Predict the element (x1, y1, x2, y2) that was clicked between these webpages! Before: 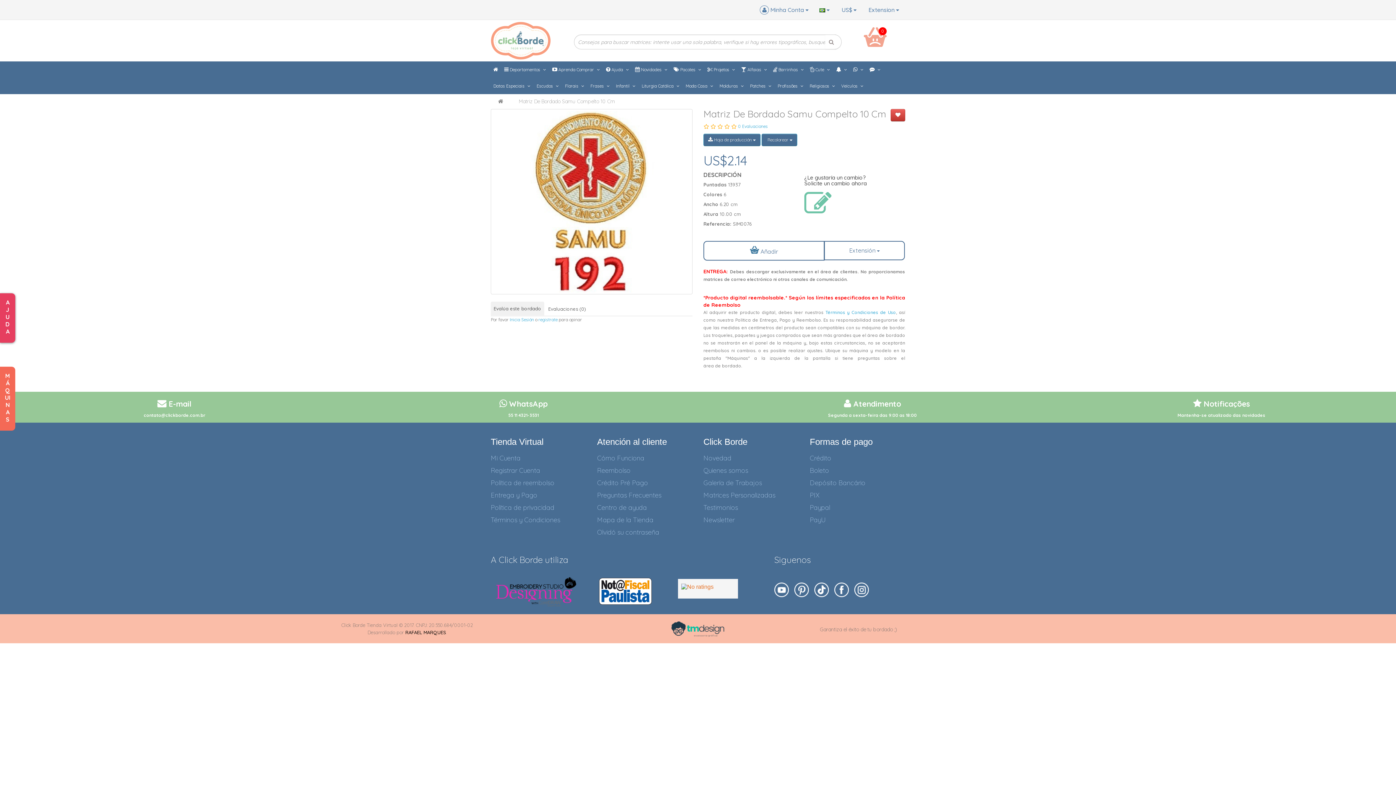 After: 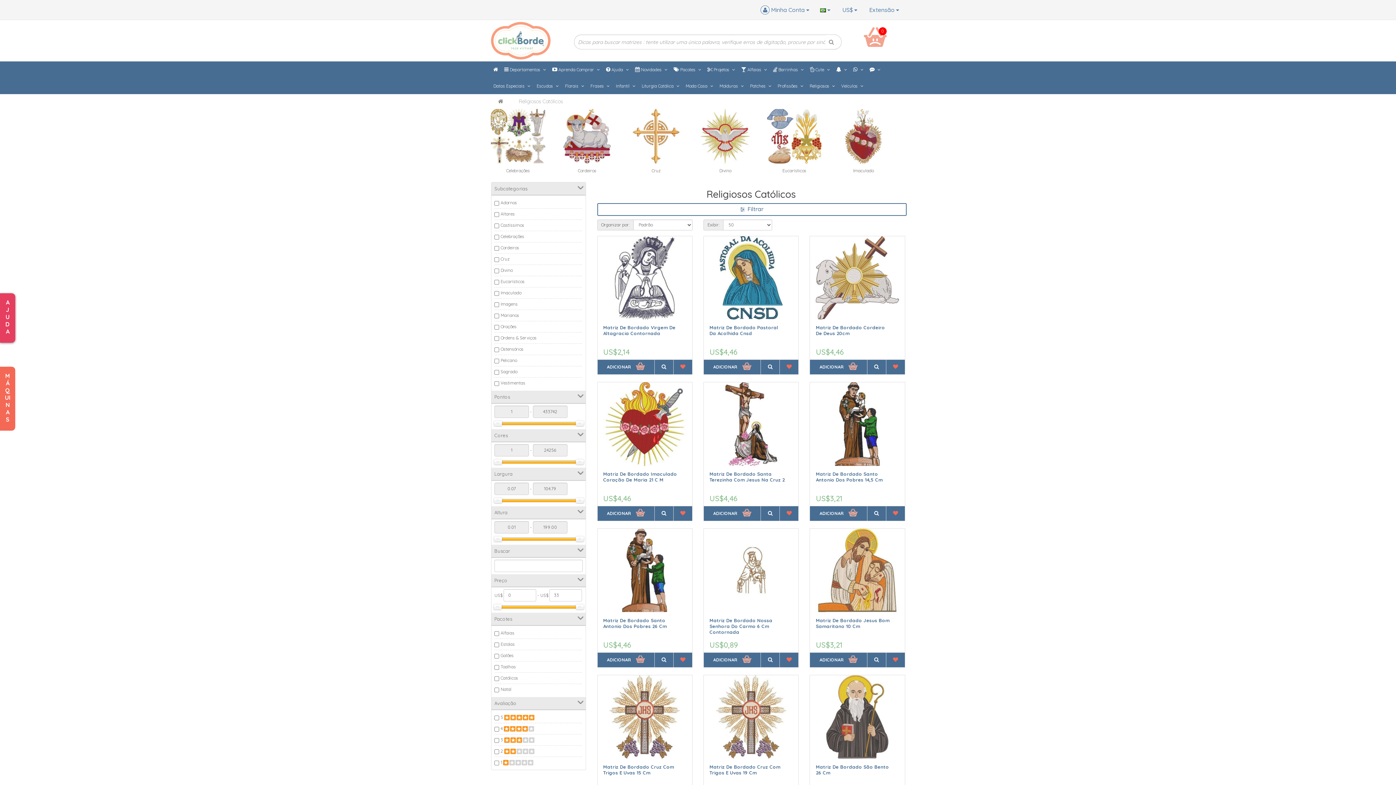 Action: label: Liturgia Católica  bbox: (639, 77, 682, 94)